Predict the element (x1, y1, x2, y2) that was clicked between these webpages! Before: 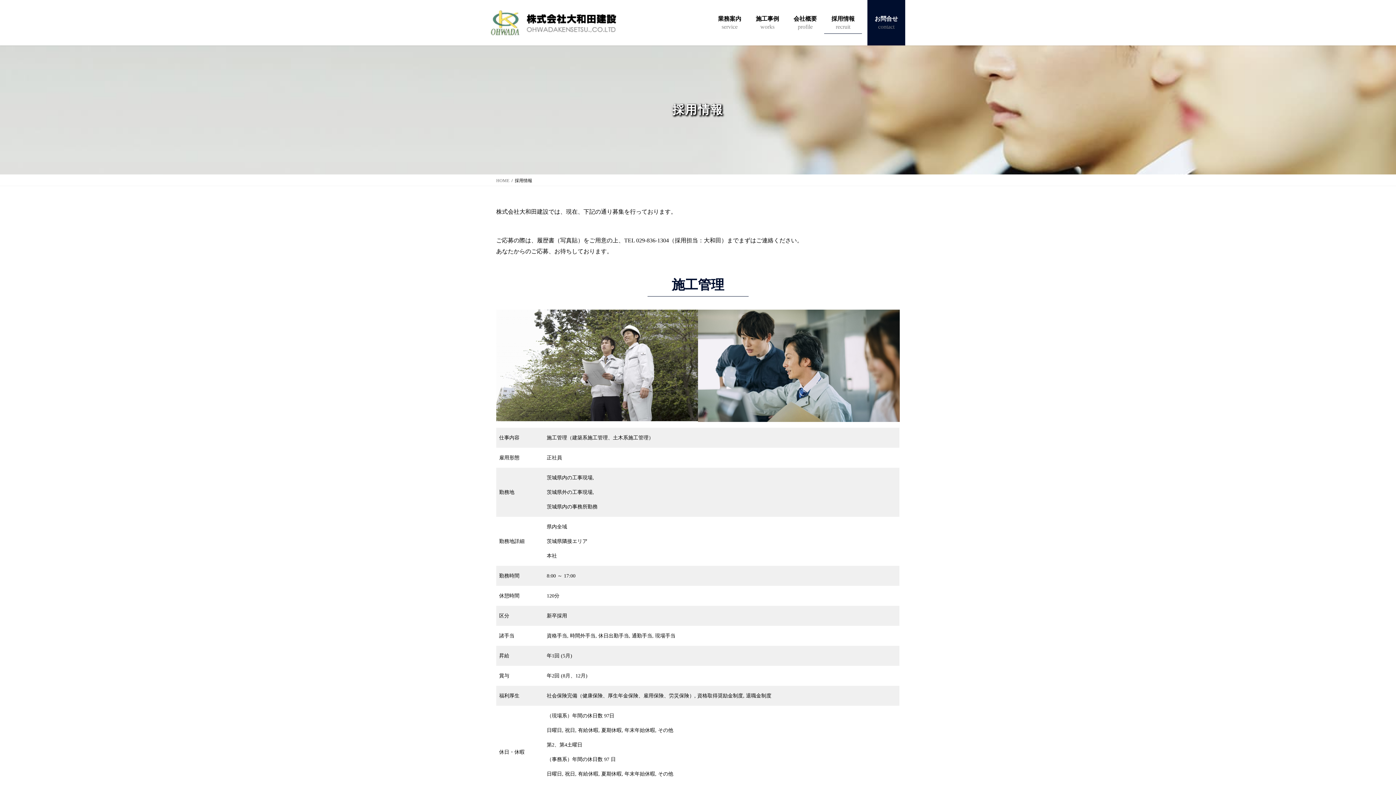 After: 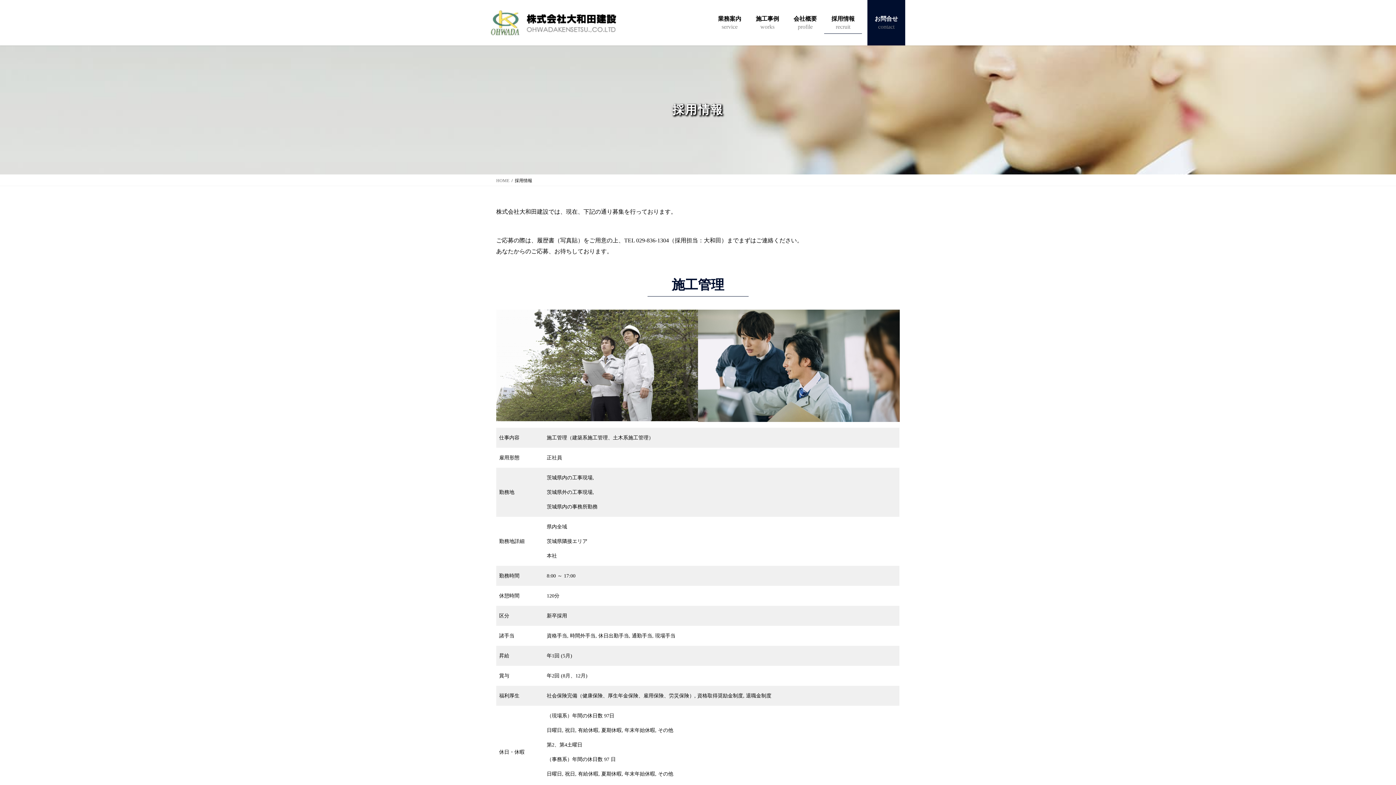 Action: label: 採用情報 bbox: (824, 0, 862, 45)